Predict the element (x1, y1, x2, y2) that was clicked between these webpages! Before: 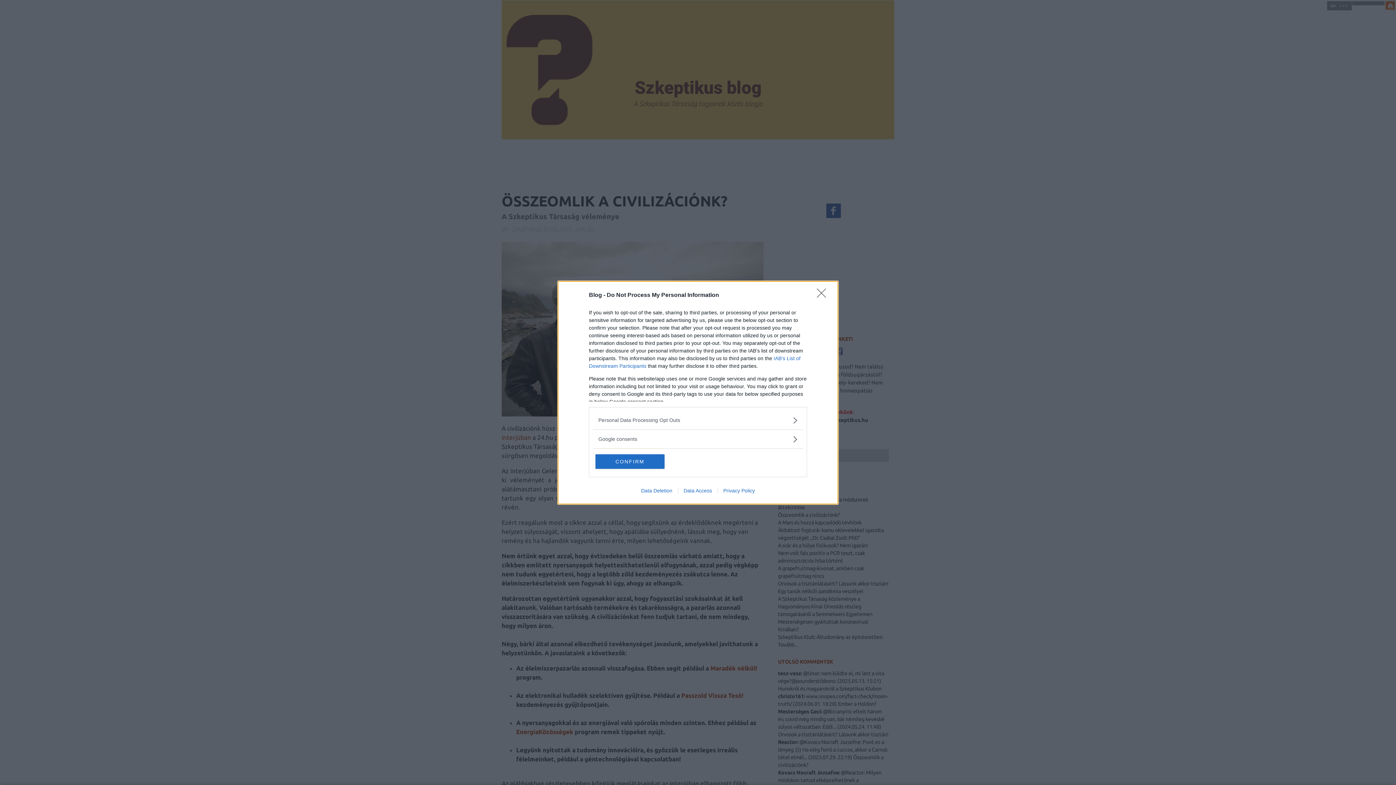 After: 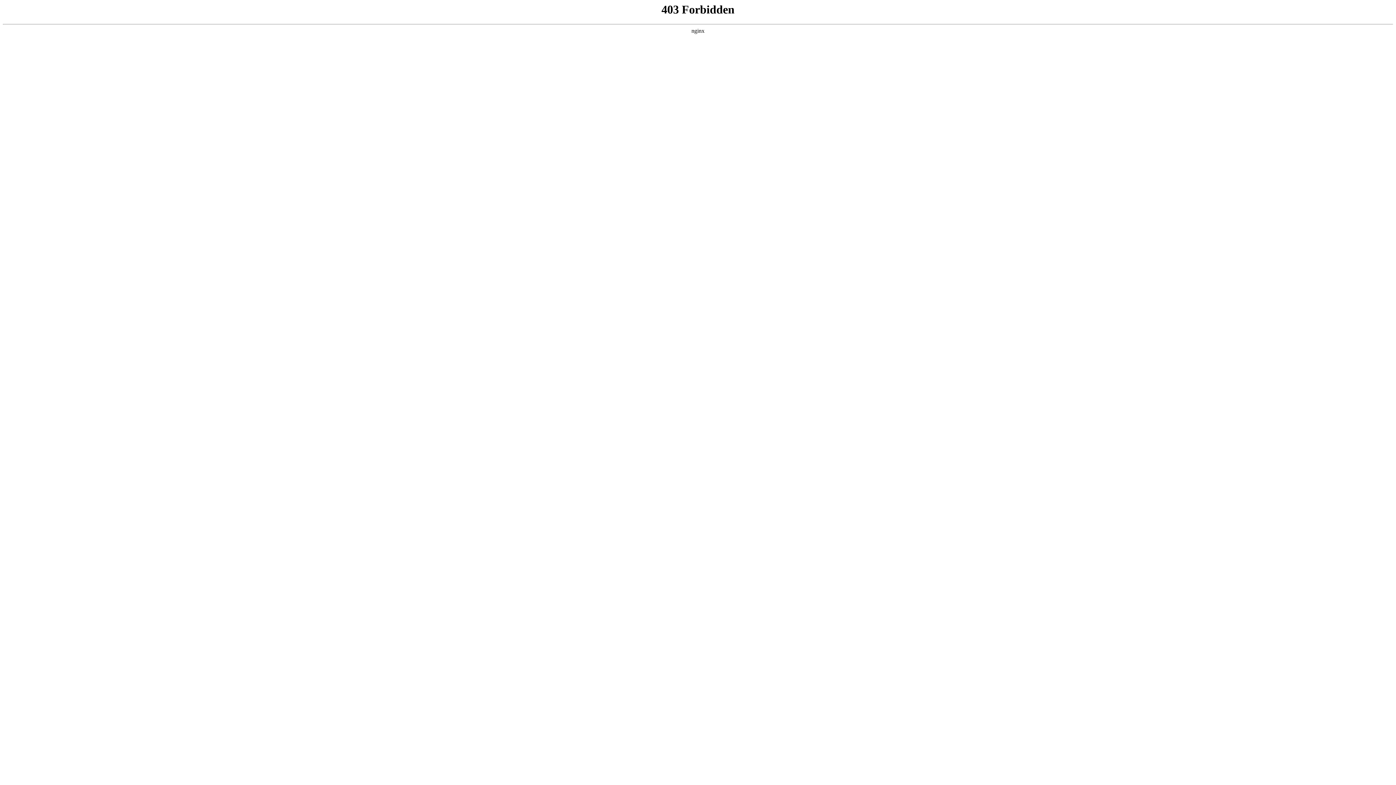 Action: bbox: (717, 487, 760, 493) label: Privacy Policy